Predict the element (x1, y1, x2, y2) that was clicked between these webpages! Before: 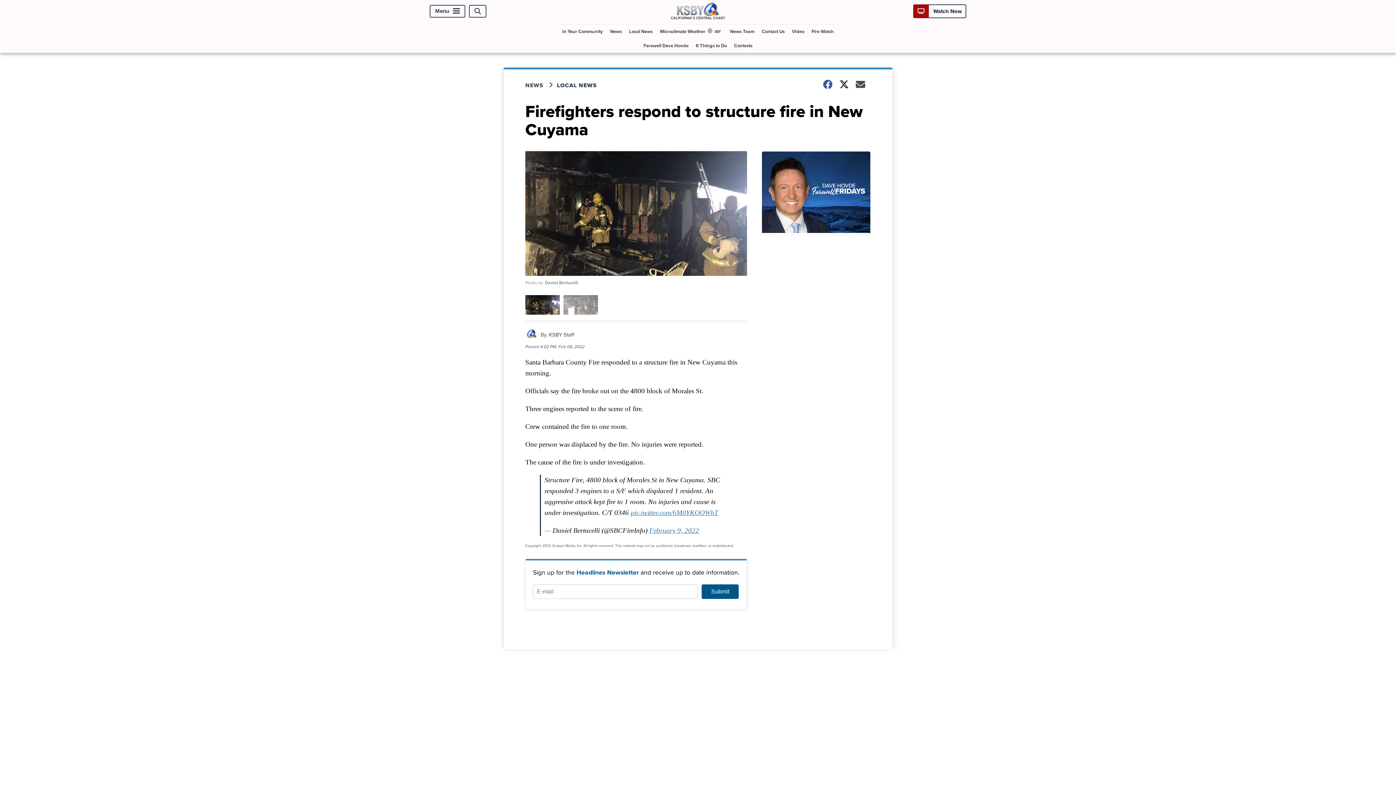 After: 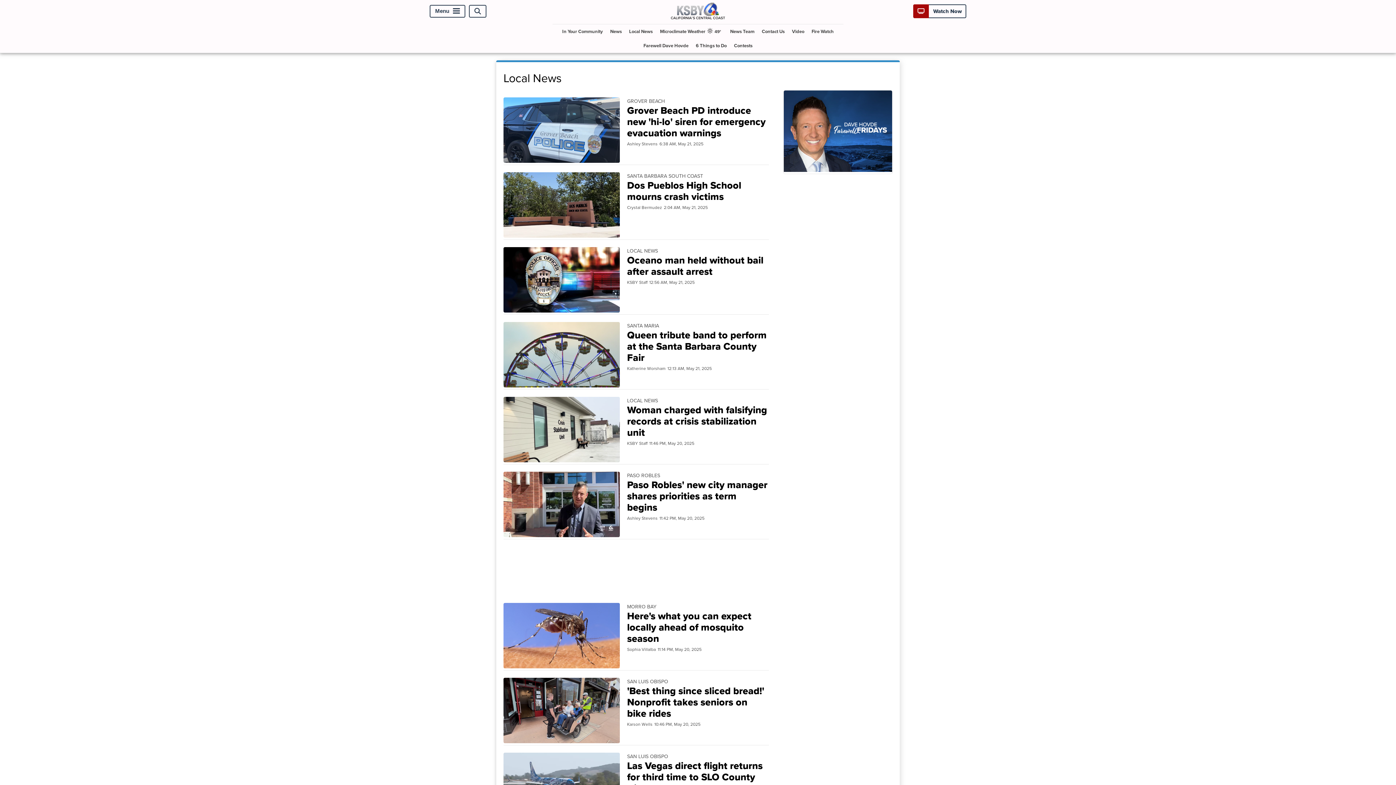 Action: label: Local News bbox: (626, 24, 655, 38)